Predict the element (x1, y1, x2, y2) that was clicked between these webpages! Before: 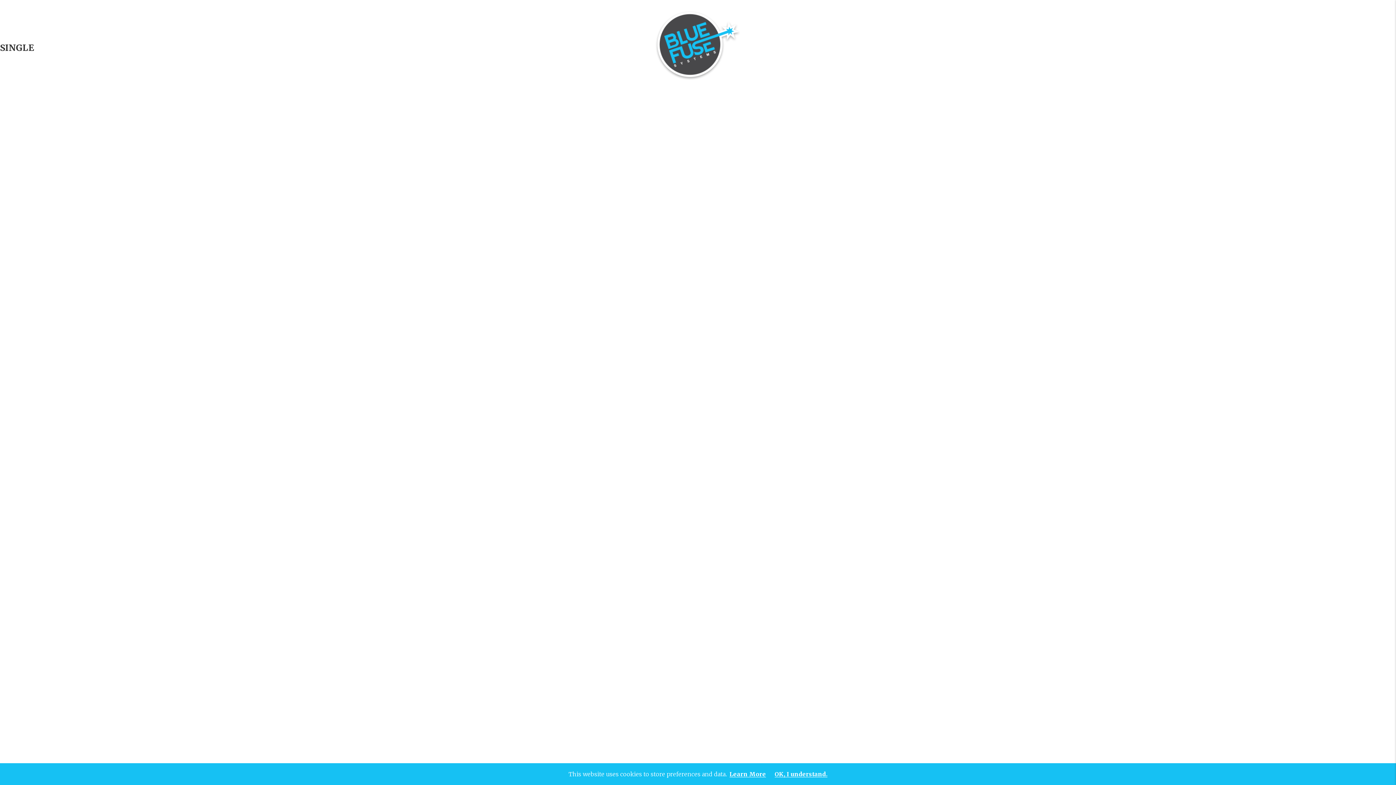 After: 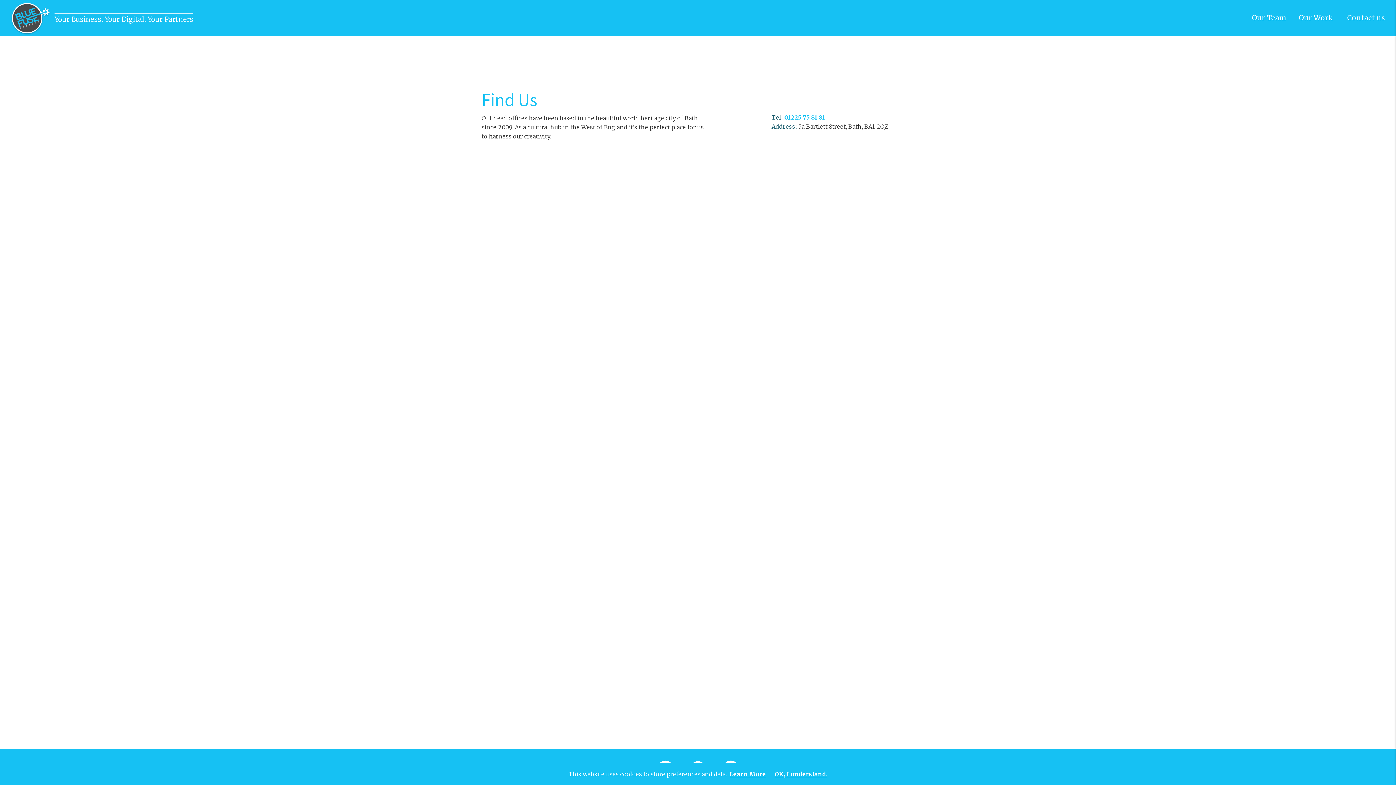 Action: bbox: (1347, 24, 1385, 31) label: Contact us